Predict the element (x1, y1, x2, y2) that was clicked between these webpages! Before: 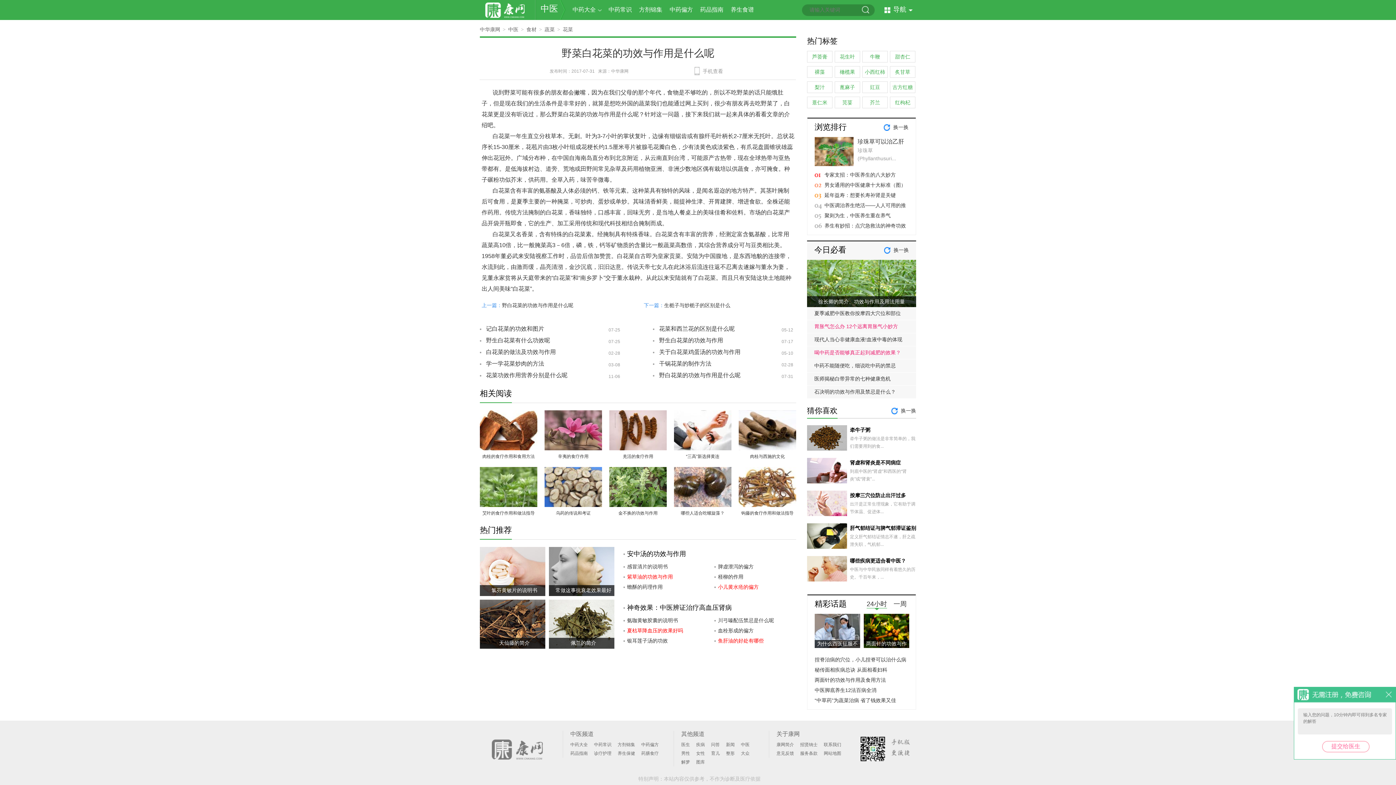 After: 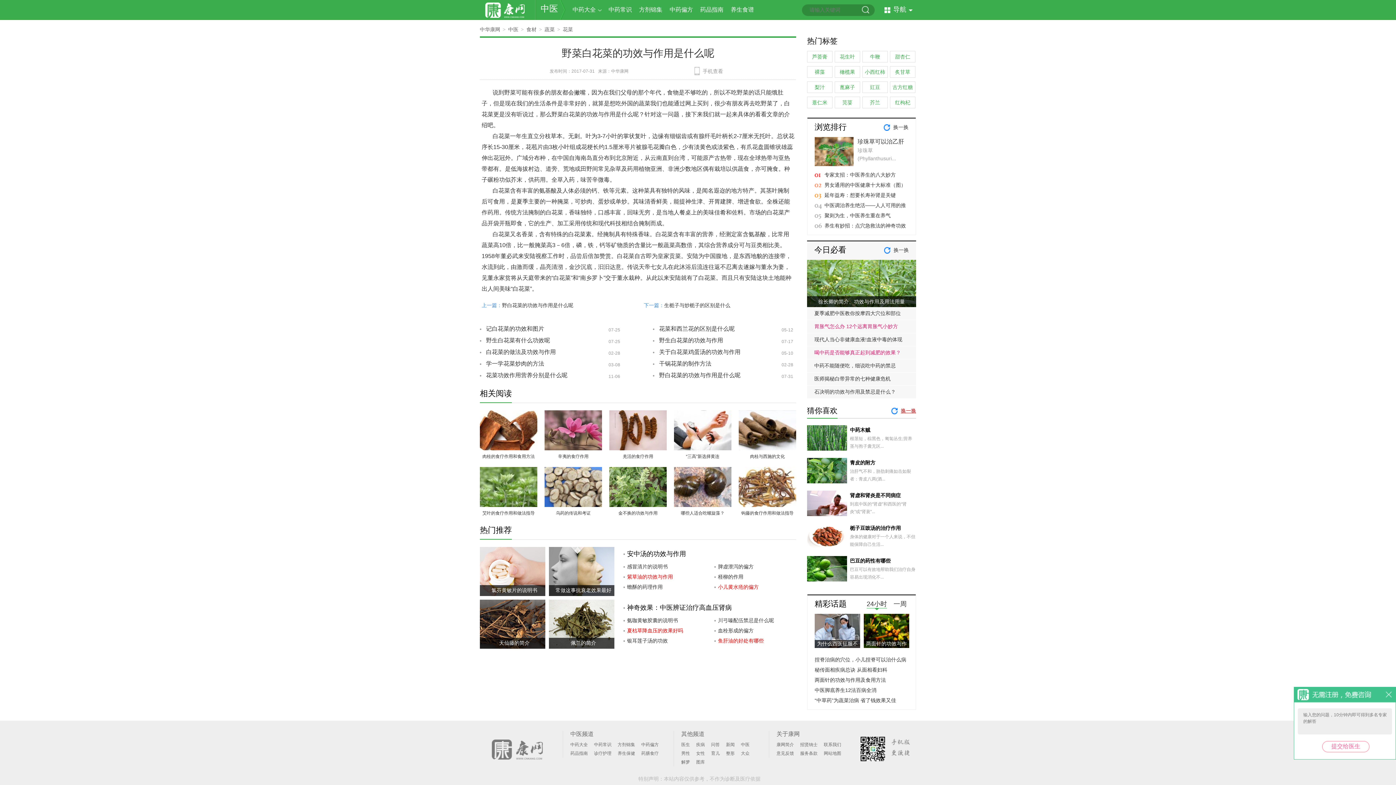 Action: label: 换一换 bbox: (891, 408, 916, 414)